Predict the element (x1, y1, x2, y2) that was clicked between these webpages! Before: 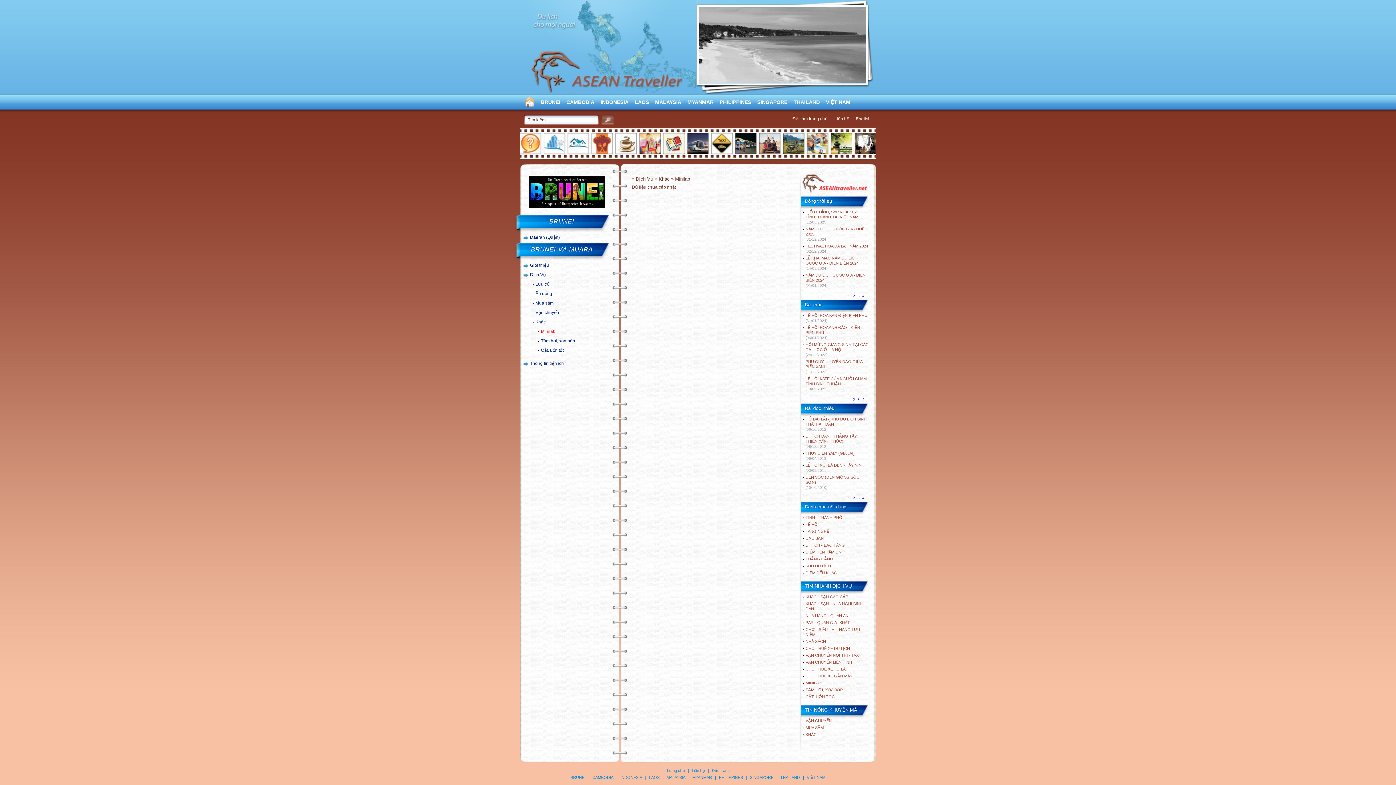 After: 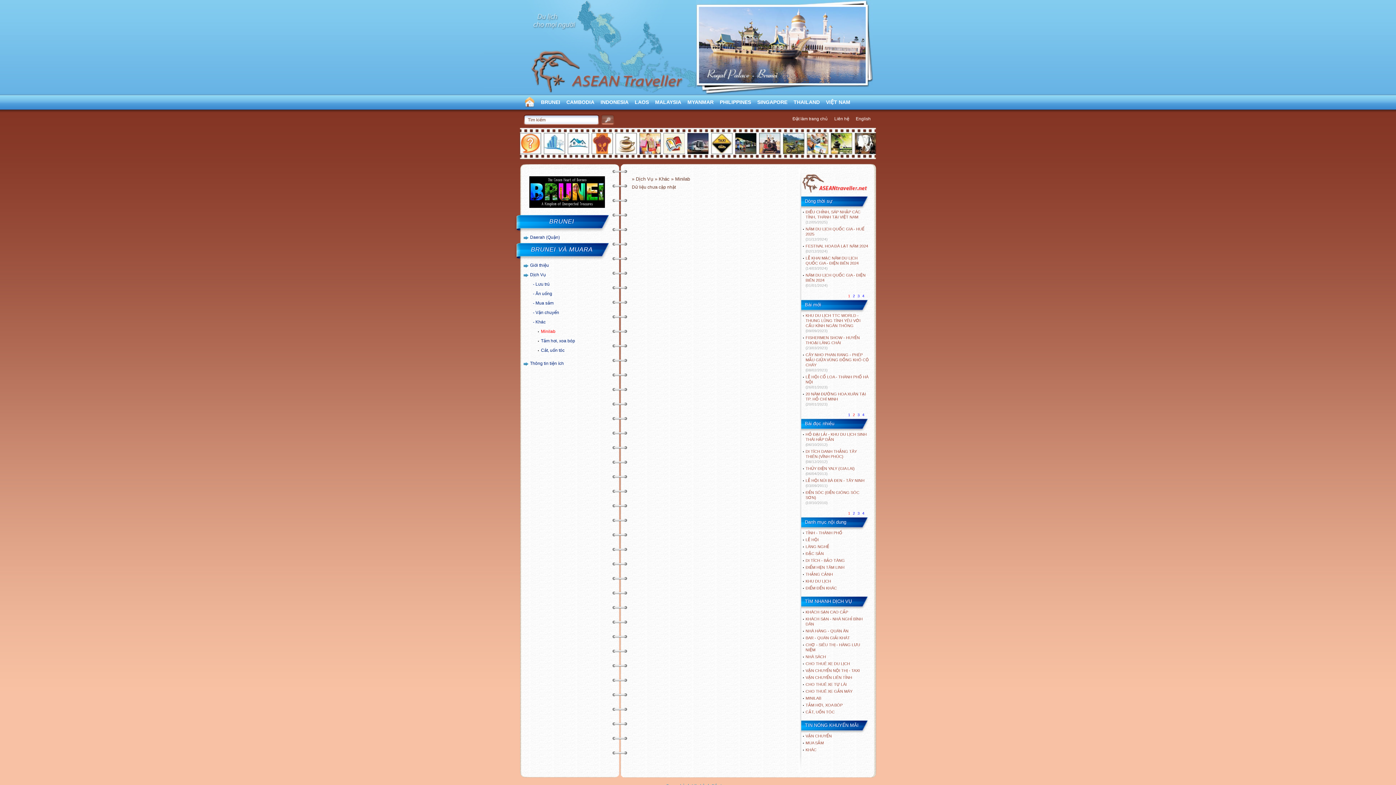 Action: label: 2 bbox: (852, 397, 856, 401)